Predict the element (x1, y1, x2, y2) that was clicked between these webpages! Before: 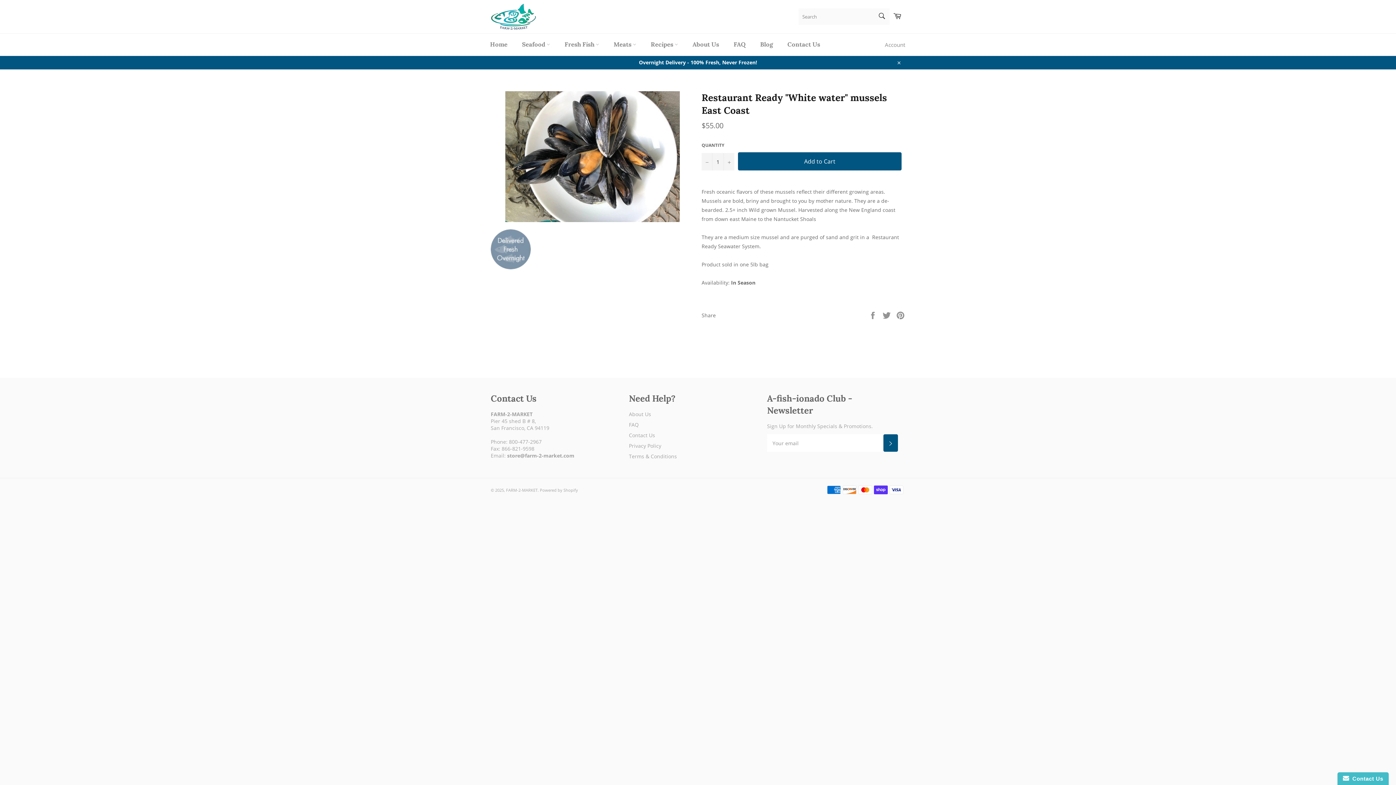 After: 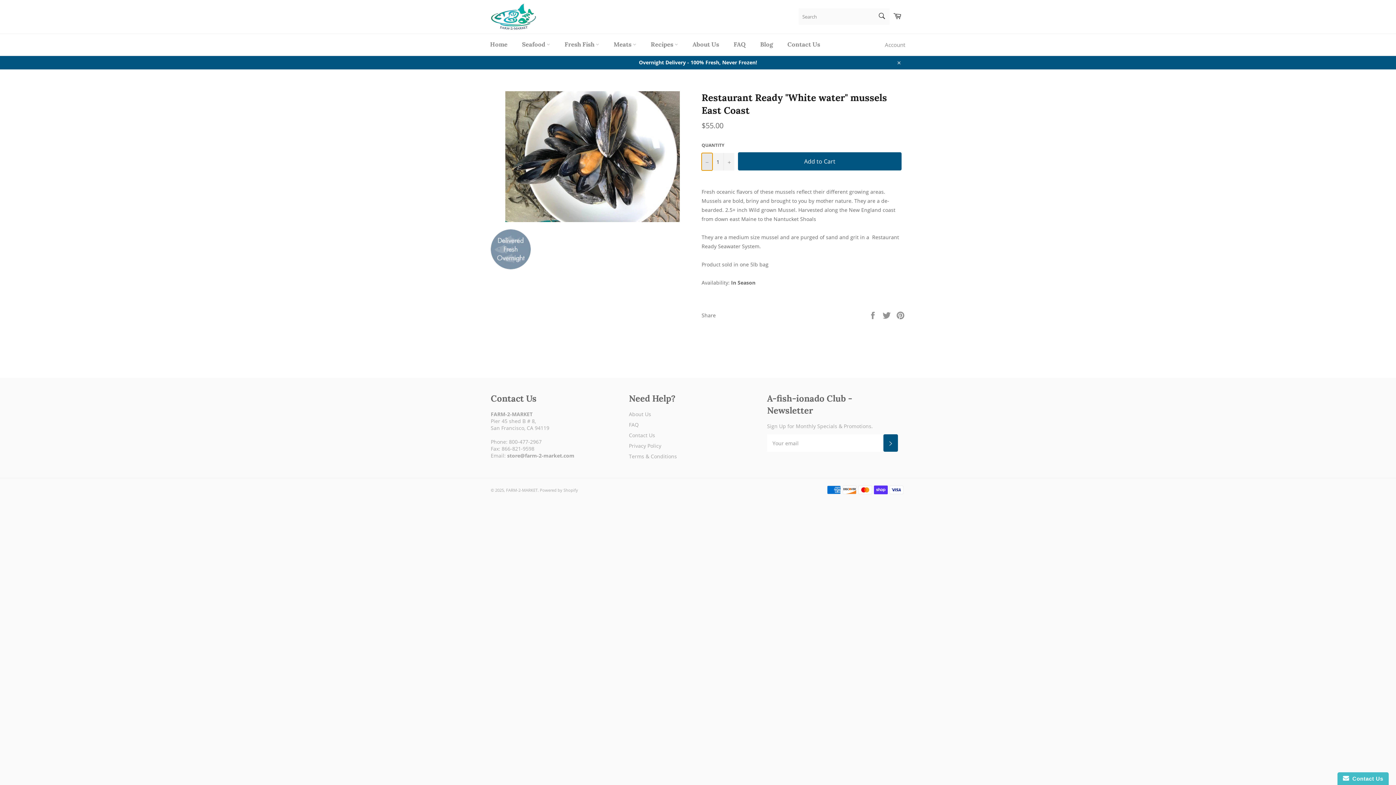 Action: bbox: (701, 153, 712, 170) label: Reduce item quantity by one